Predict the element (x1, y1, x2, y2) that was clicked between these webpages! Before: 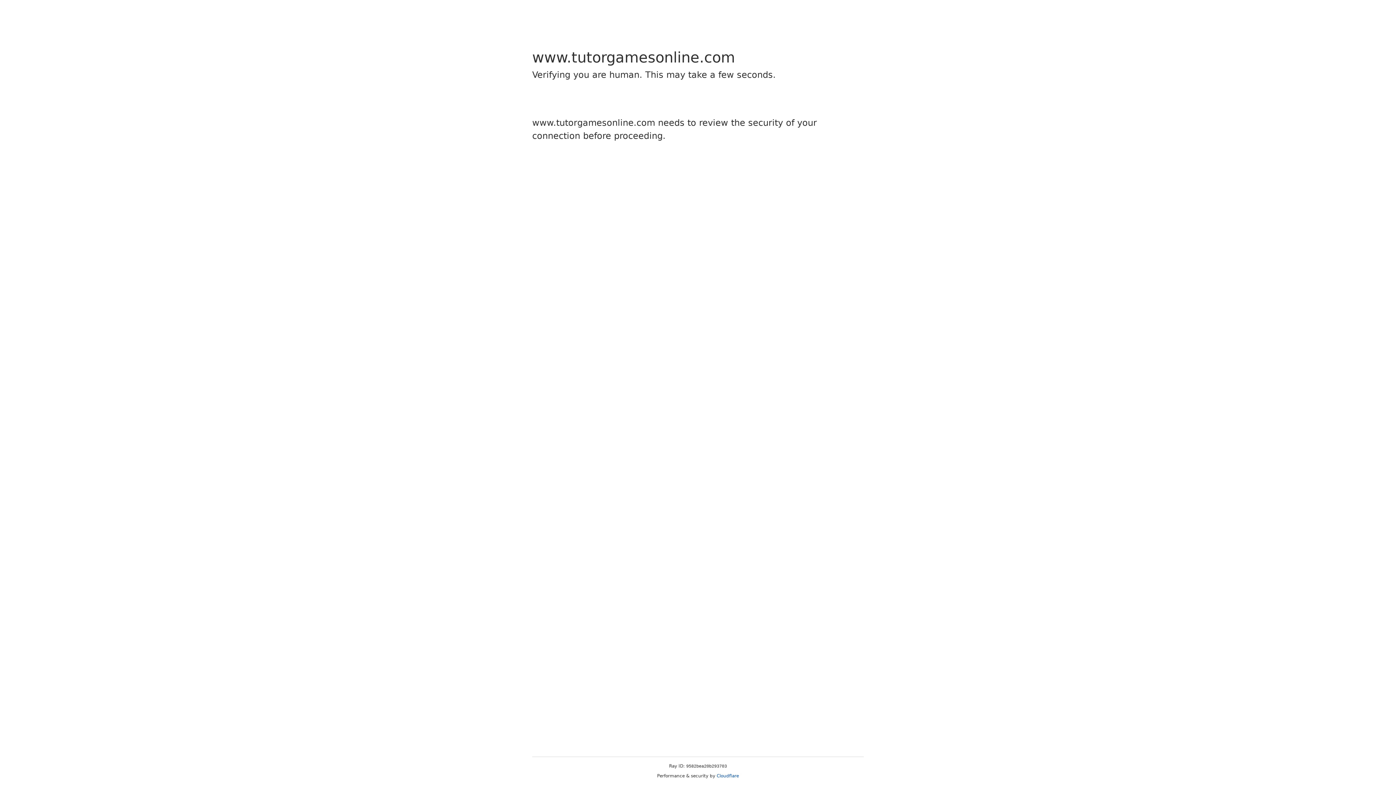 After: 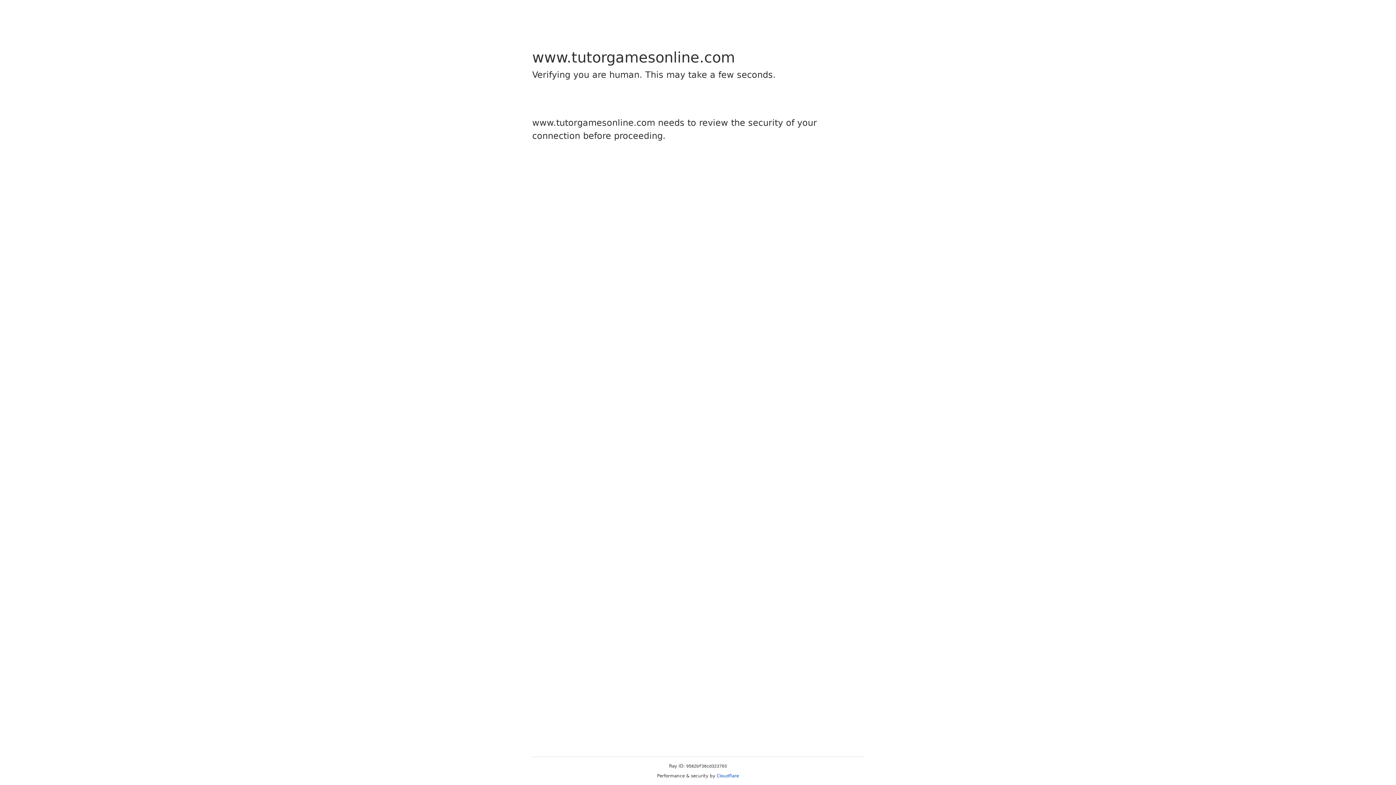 Action: label: Cloudflare bbox: (716, 773, 739, 778)